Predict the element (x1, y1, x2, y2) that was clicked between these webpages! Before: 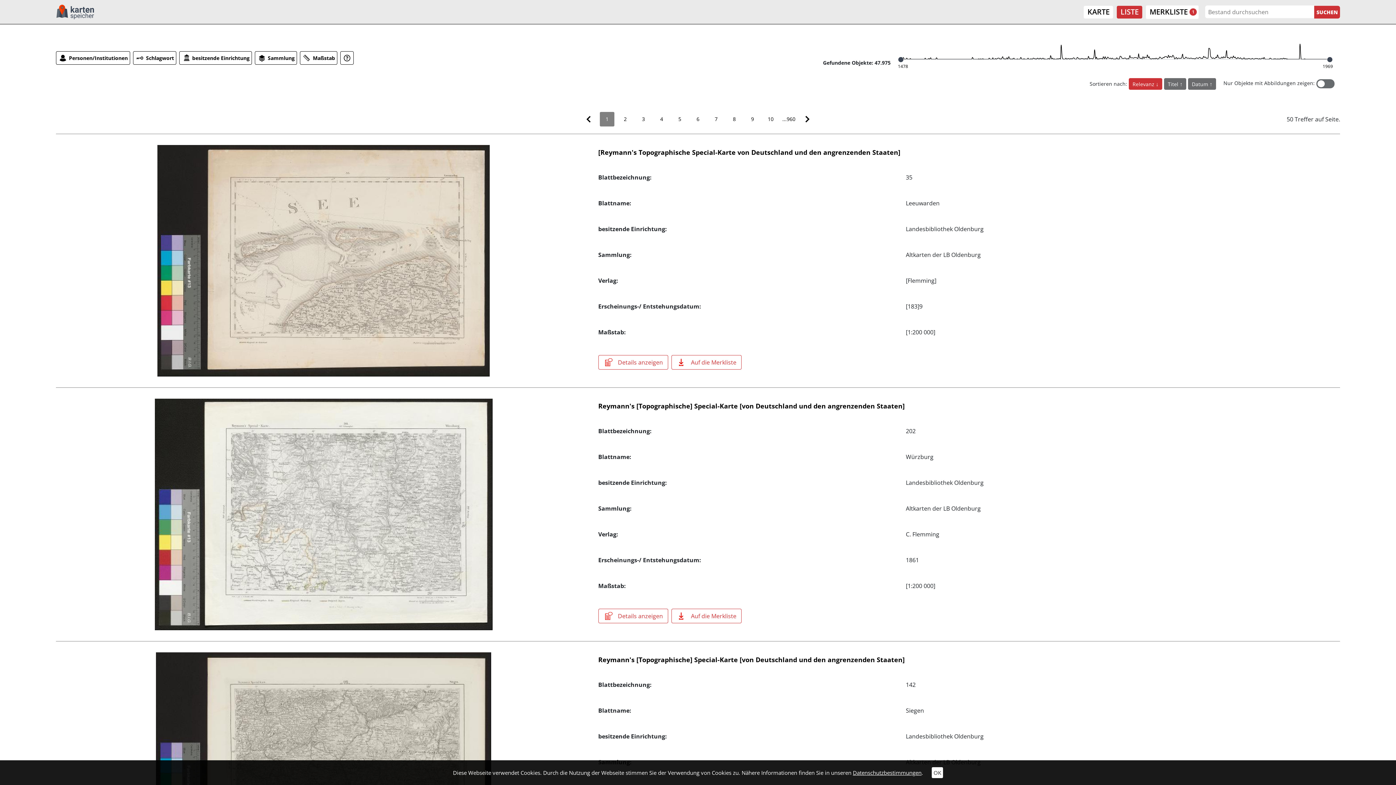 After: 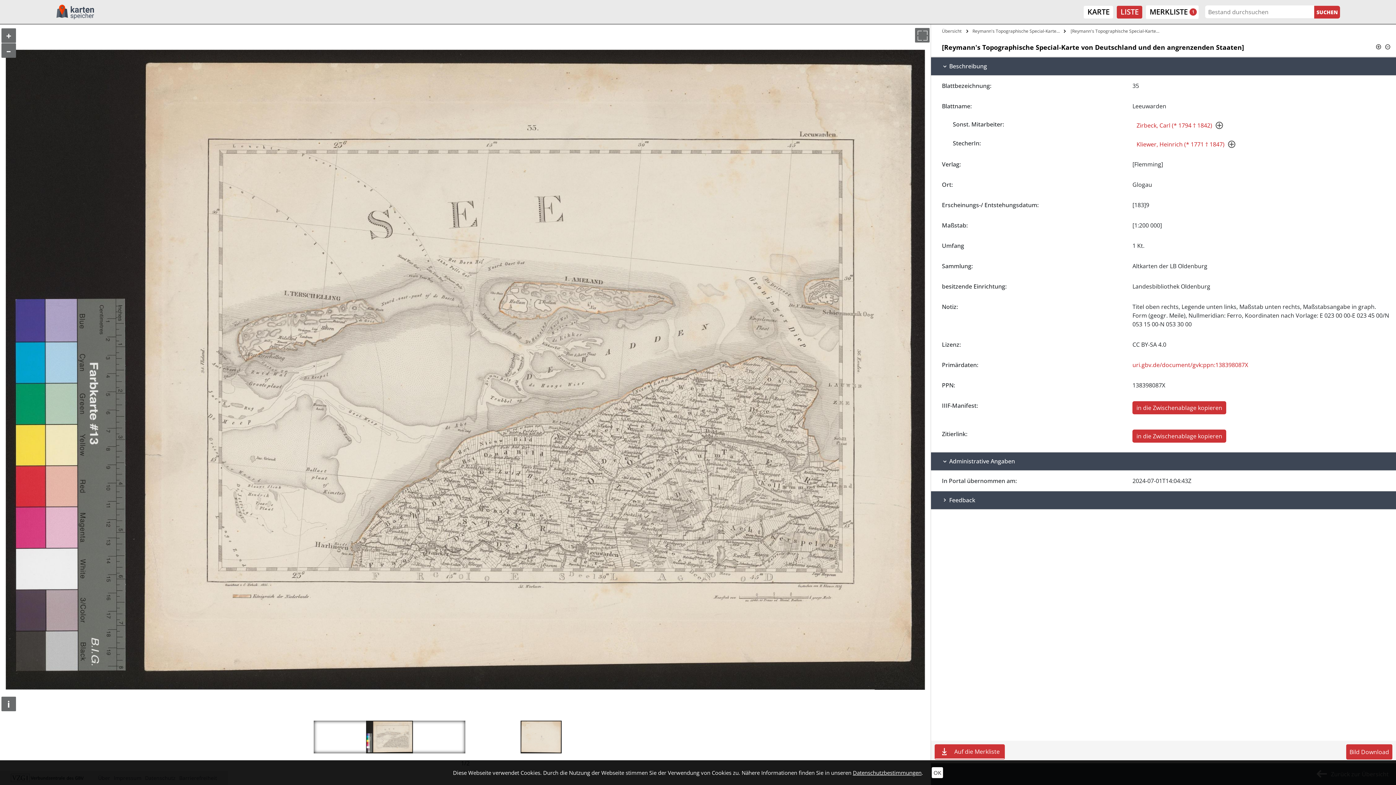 Action: label: Details anzeigen bbox: (598, 355, 667, 369)